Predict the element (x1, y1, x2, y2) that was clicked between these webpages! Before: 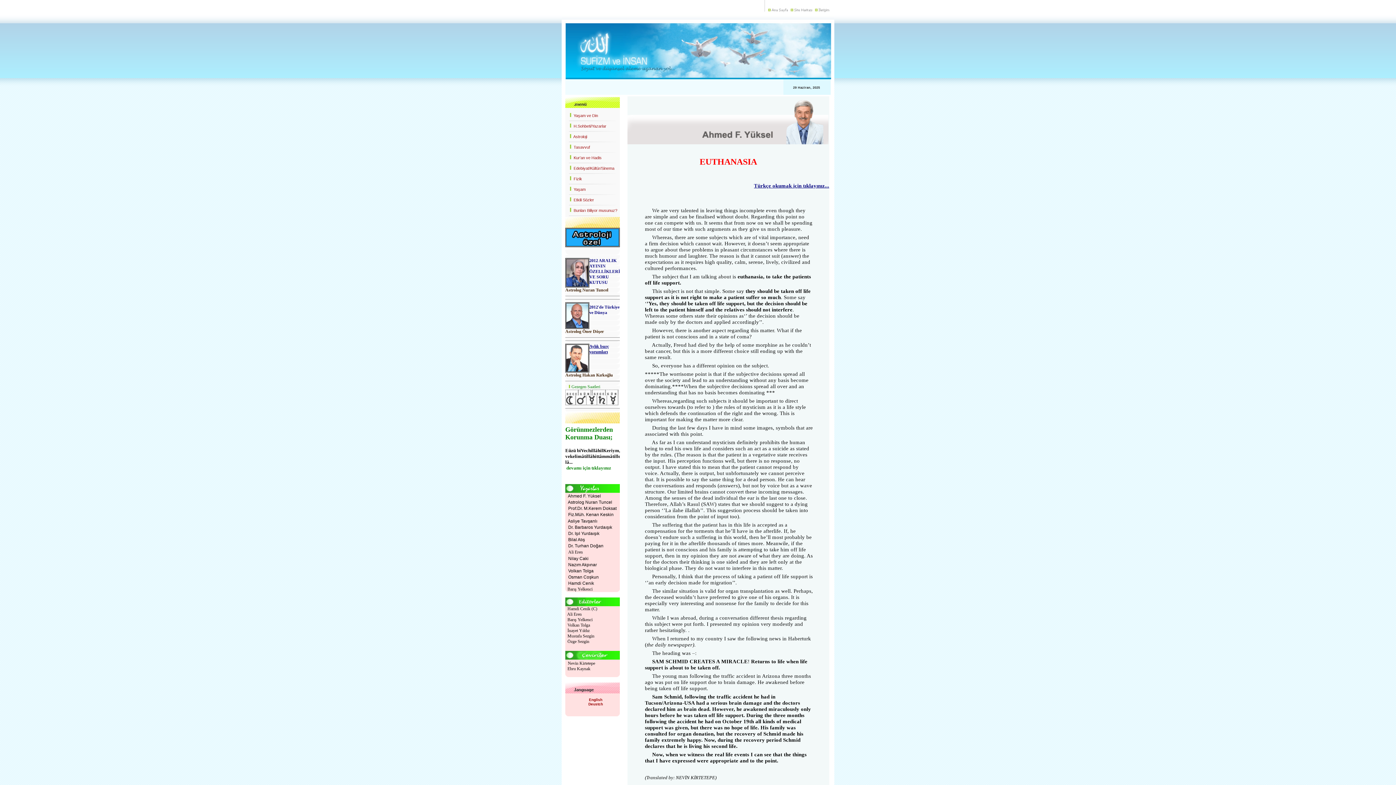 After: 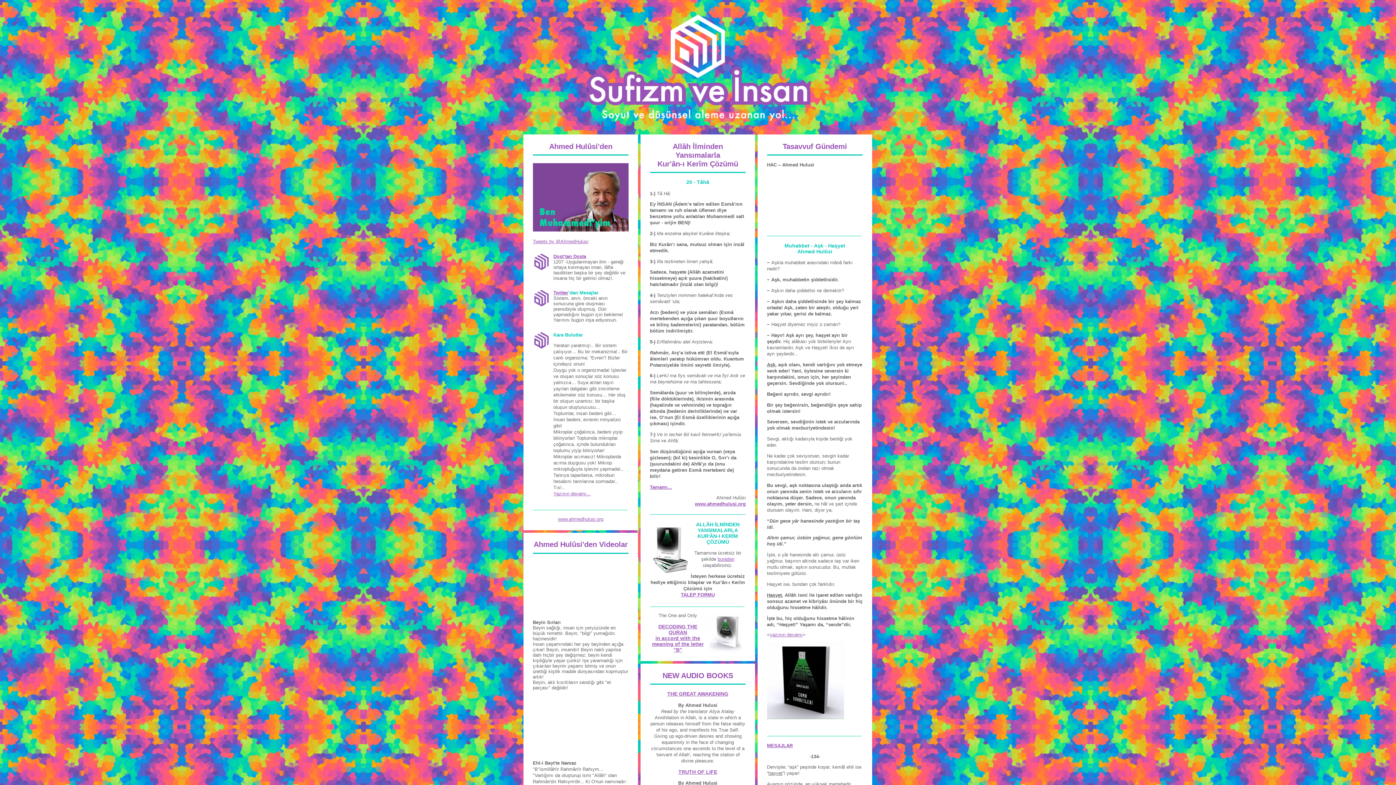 Action: bbox: (561, 74, 834, 80)